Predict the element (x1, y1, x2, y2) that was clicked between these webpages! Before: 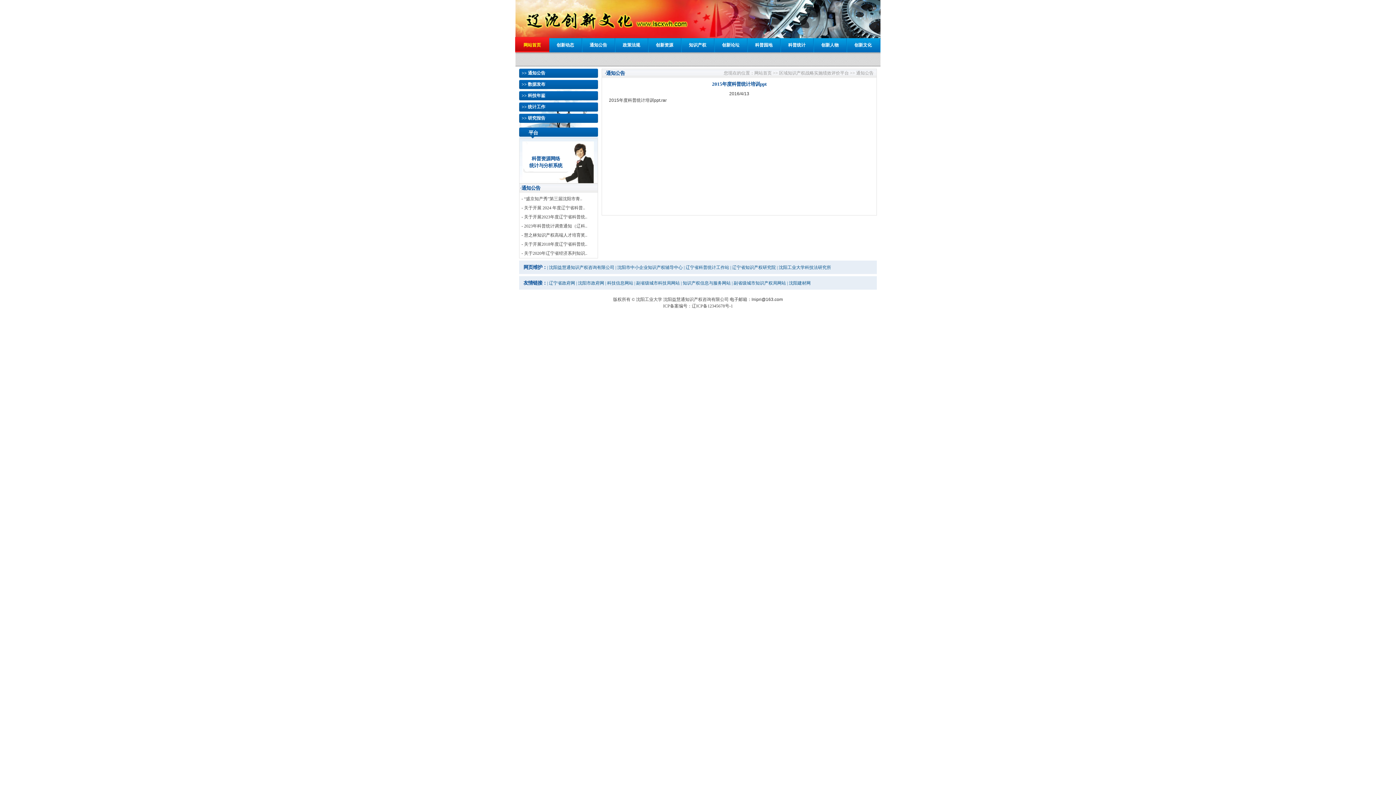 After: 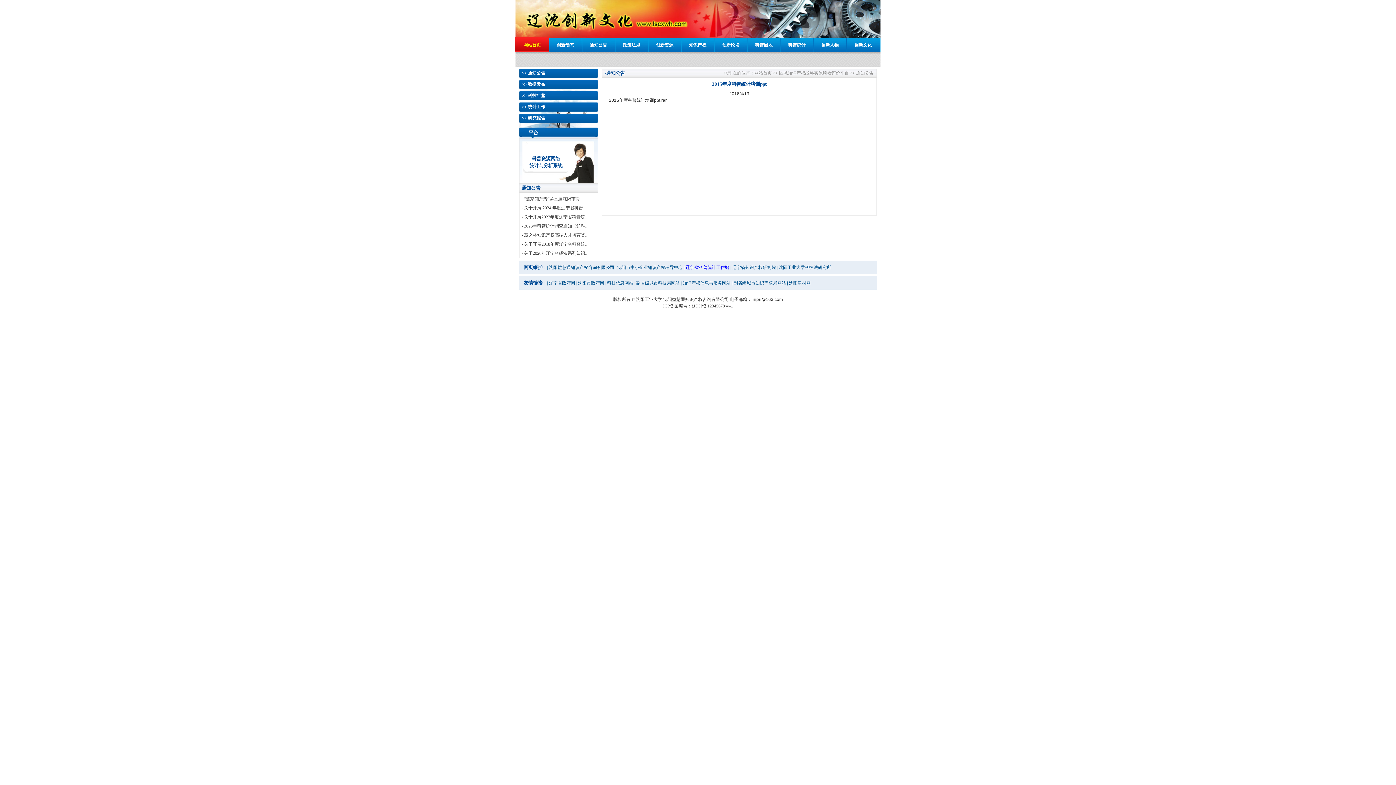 Action: bbox: (685, 265, 729, 270) label: 辽宁省科普统计工作站